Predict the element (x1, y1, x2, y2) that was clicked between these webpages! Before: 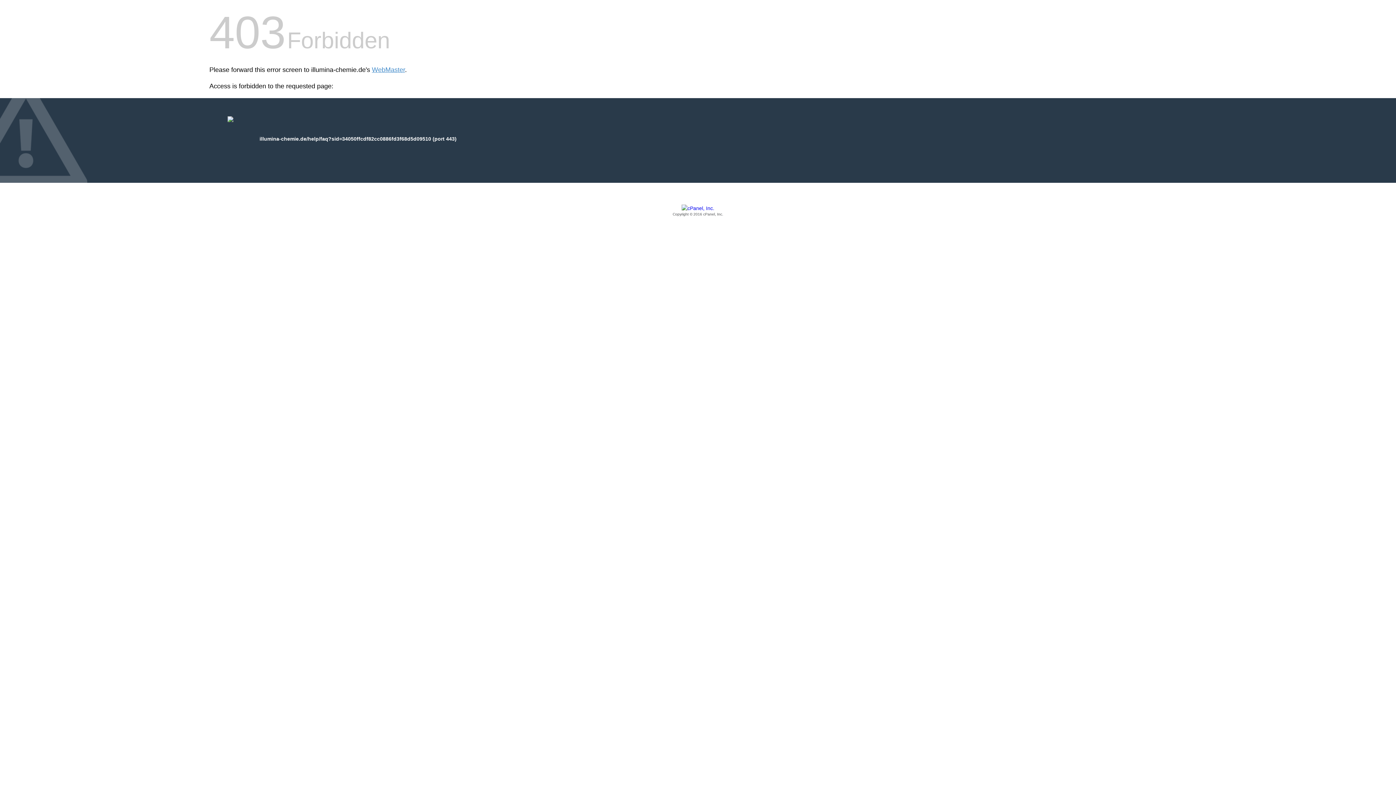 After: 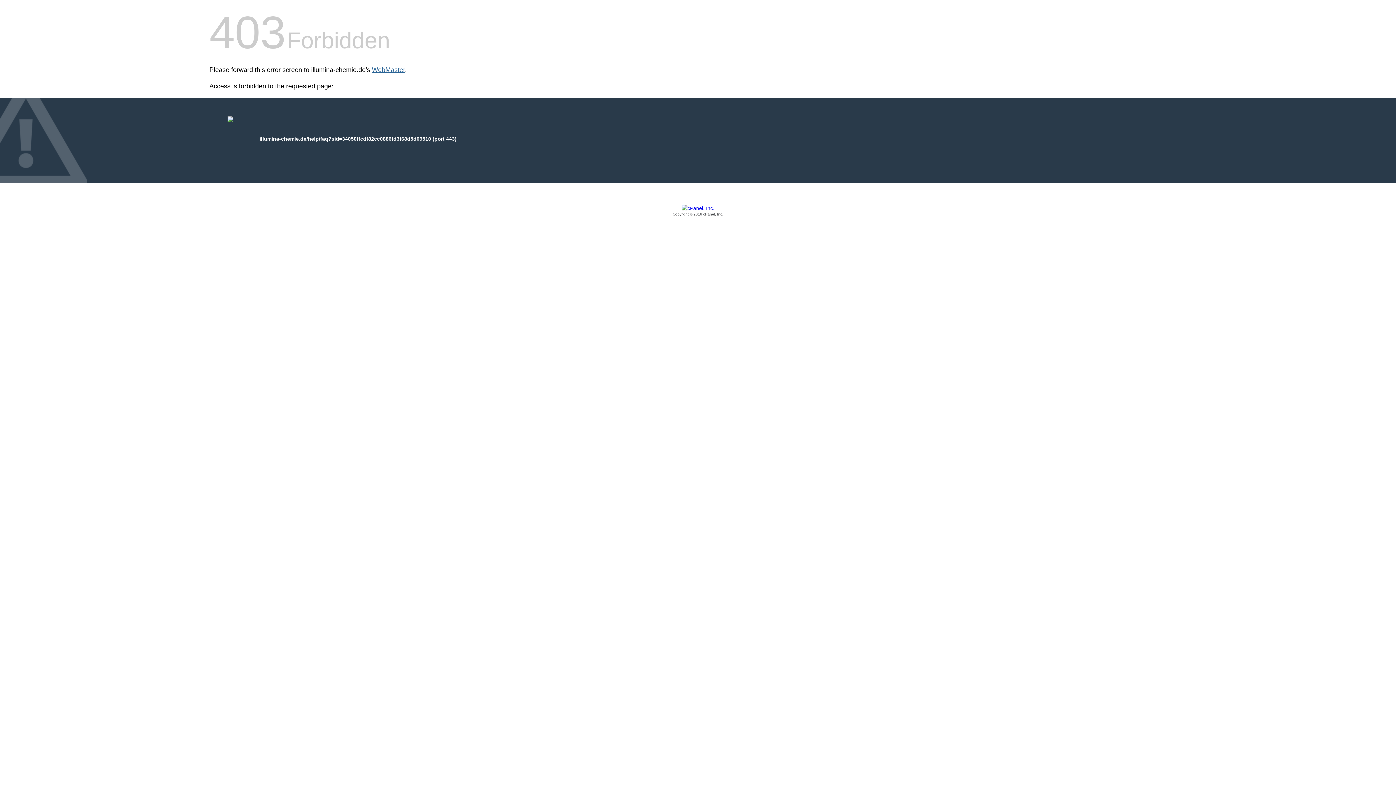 Action: label: WebMaster bbox: (372, 66, 405, 73)